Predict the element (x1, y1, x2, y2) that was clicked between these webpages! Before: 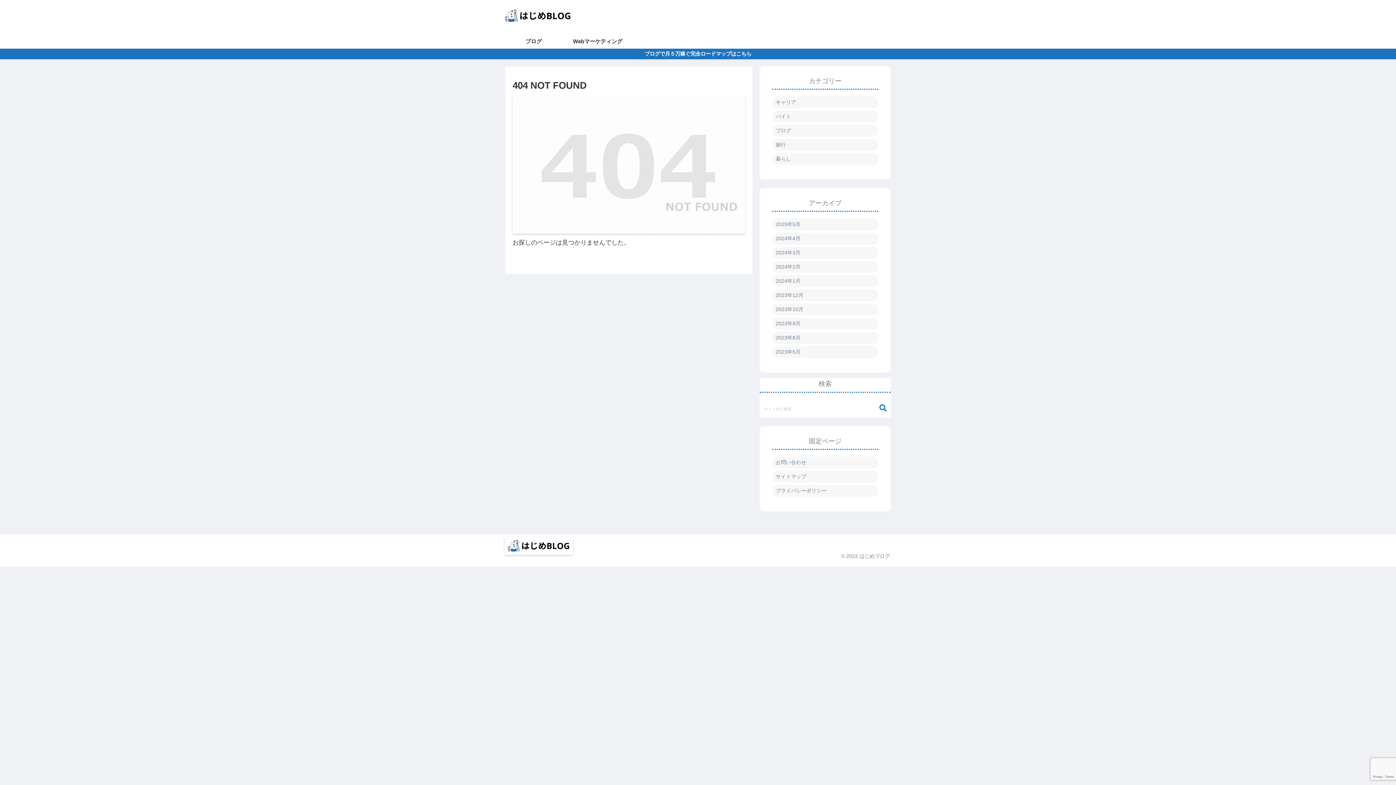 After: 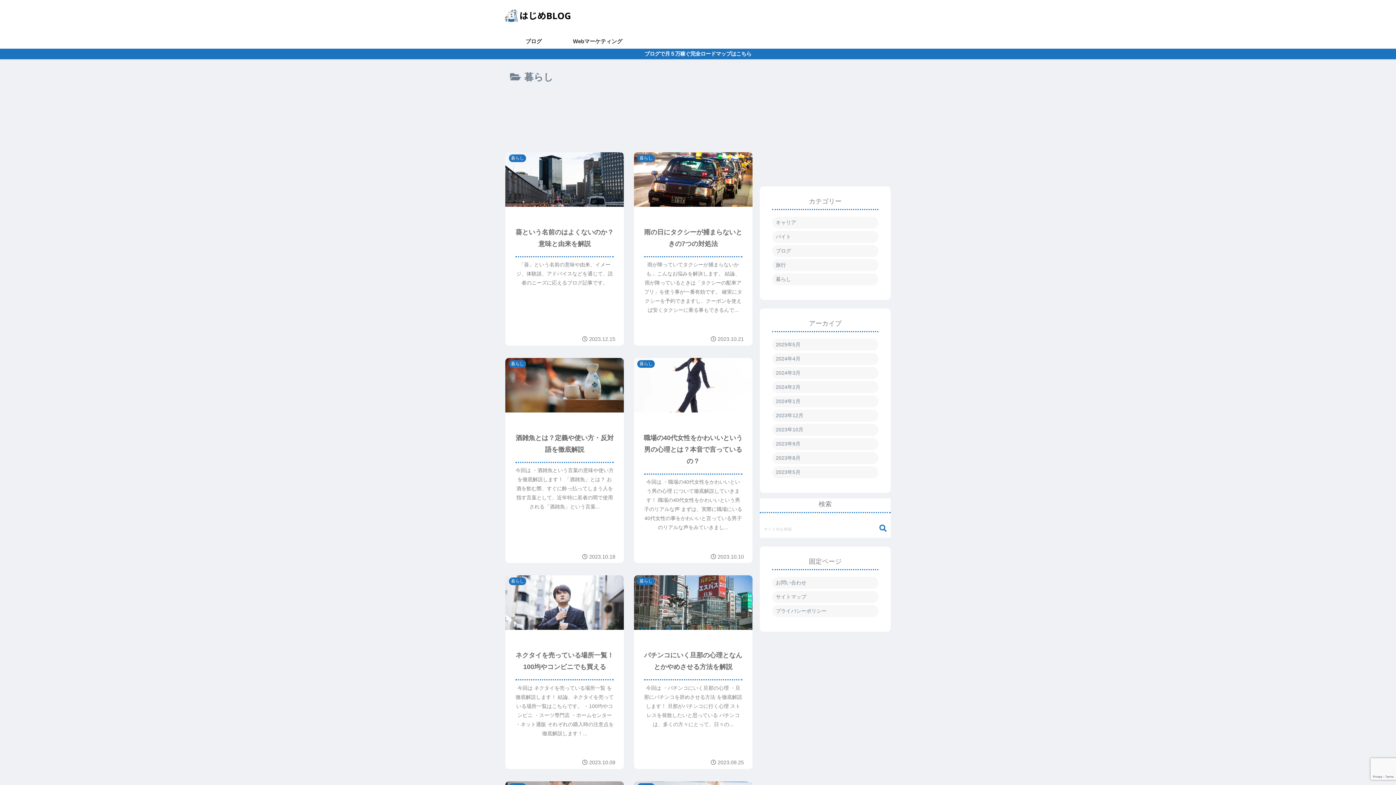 Action: label: 暮らし bbox: (772, 153, 878, 165)